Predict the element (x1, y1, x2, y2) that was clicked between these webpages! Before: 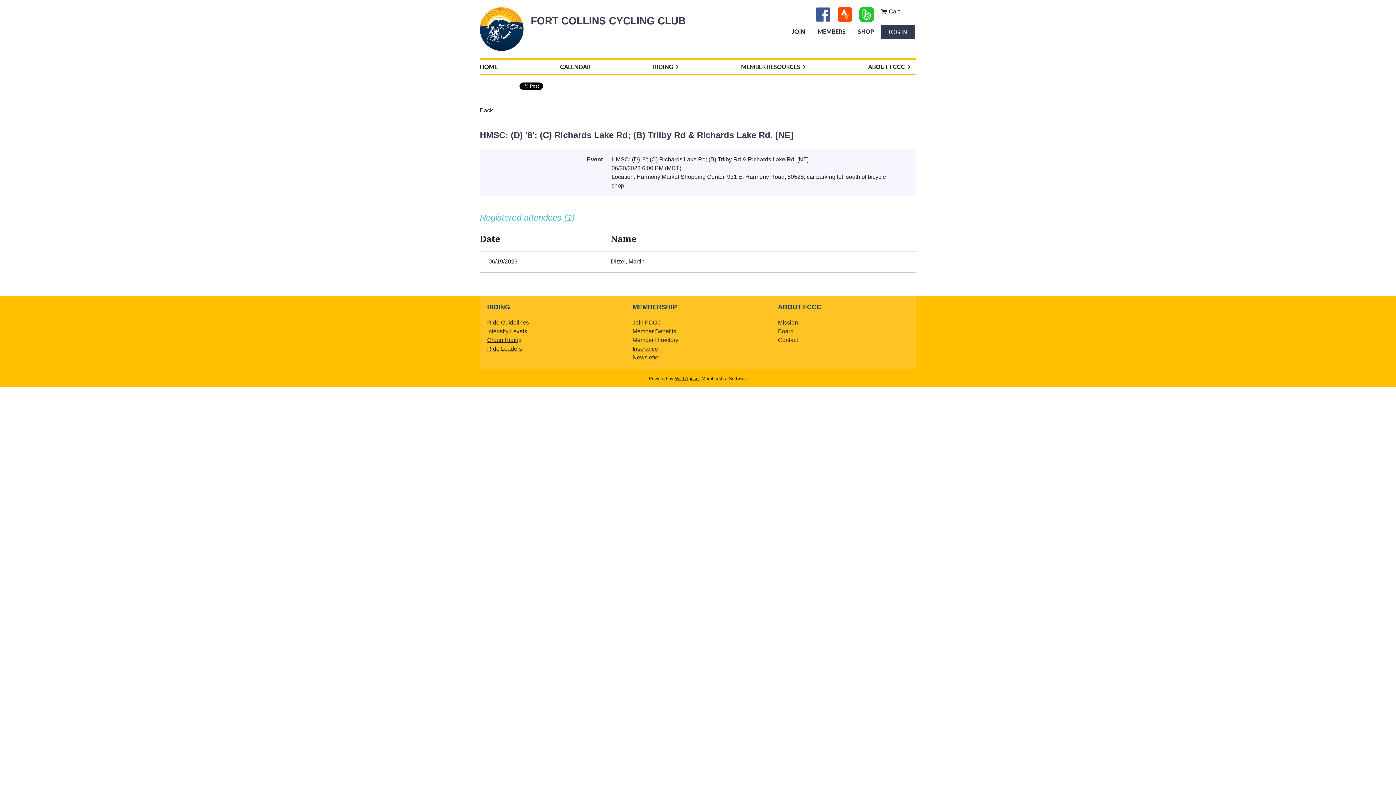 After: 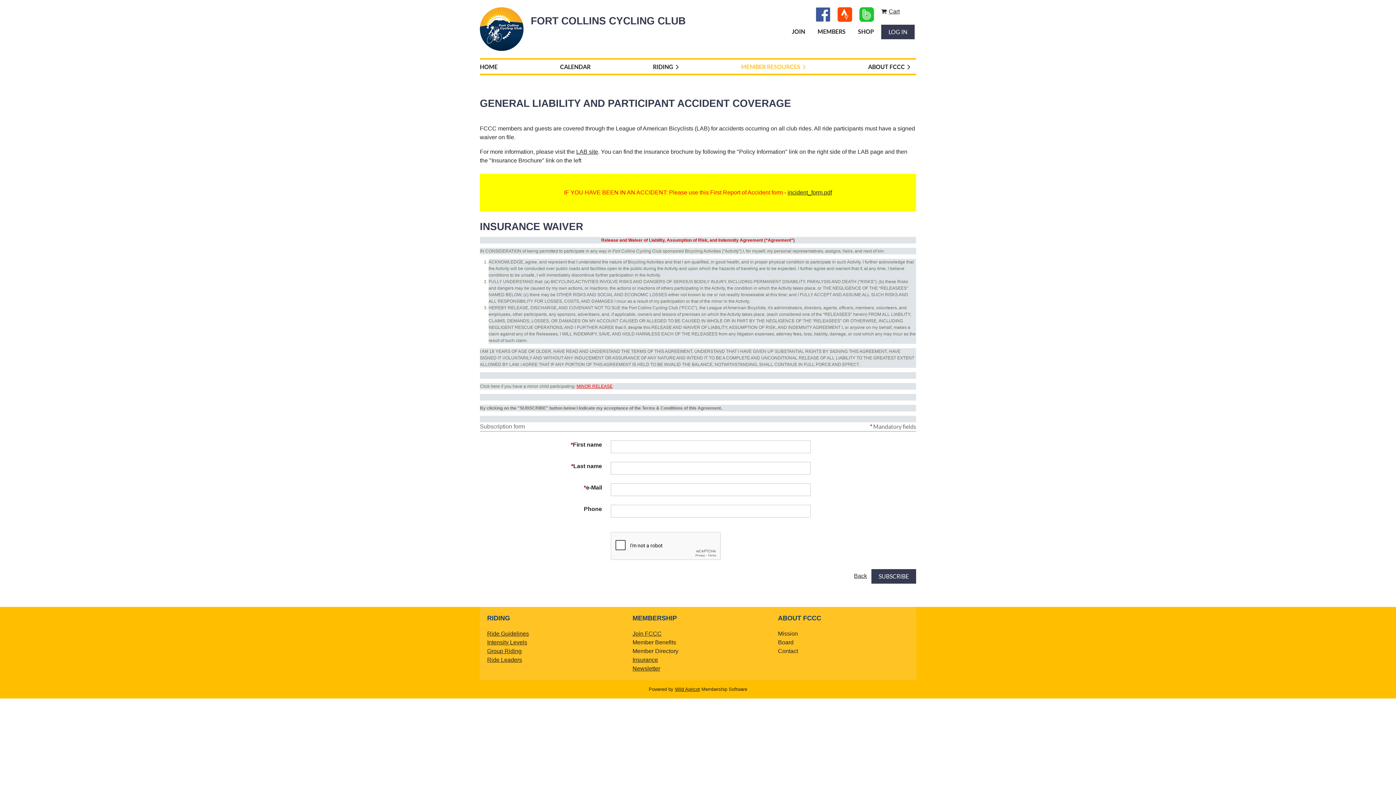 Action: label: MEMBER RESOURCES bbox: (741, 59, 811, 73)